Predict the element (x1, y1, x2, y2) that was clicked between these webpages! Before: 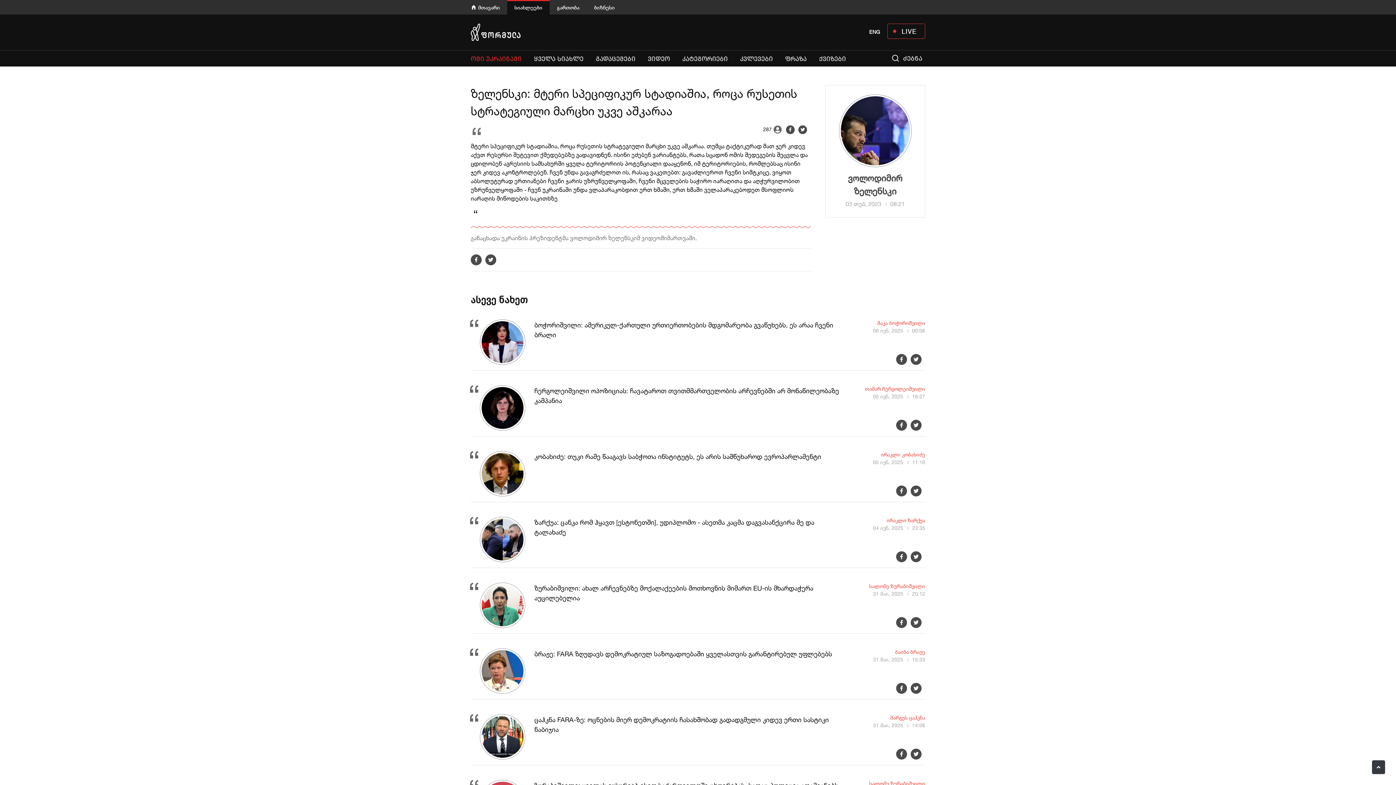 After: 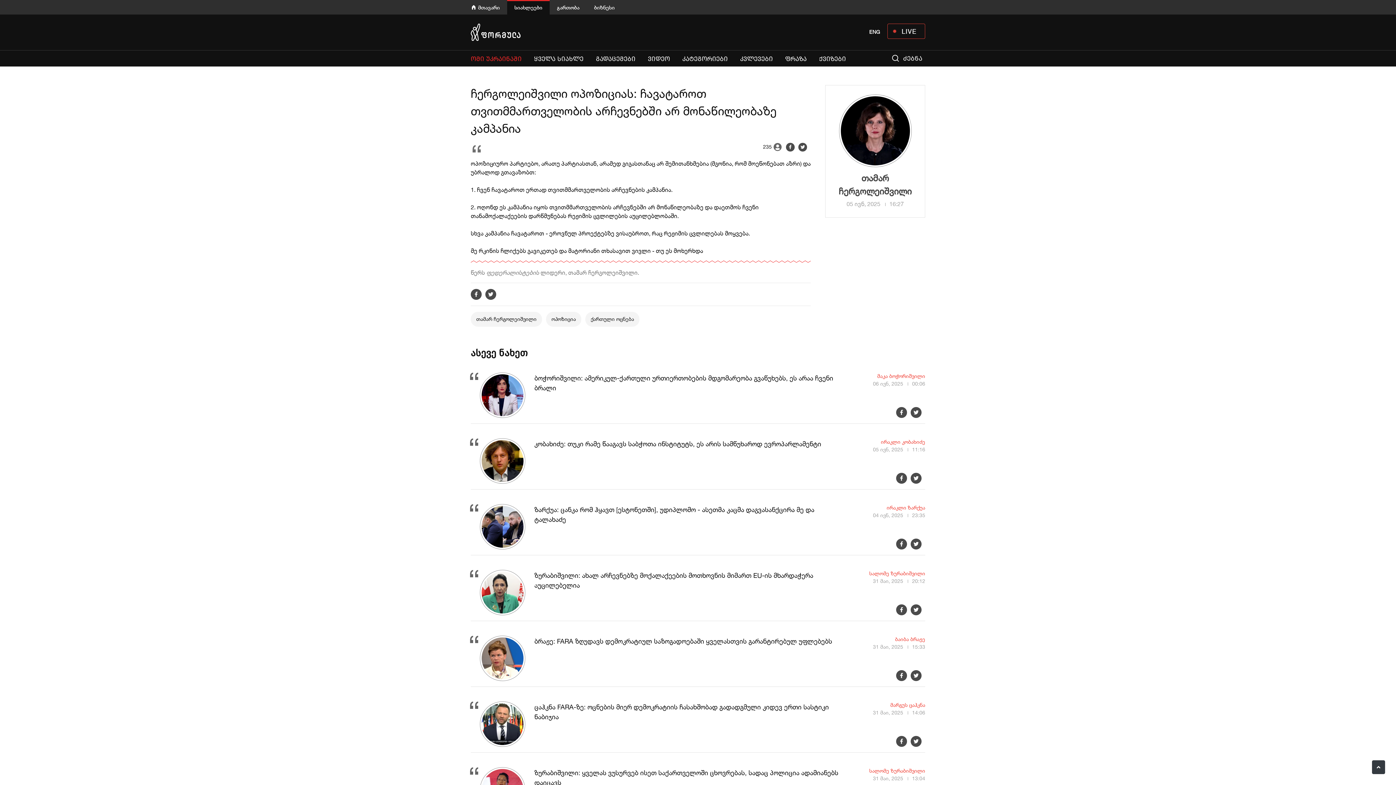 Action: bbox: (470, 404, 525, 410)